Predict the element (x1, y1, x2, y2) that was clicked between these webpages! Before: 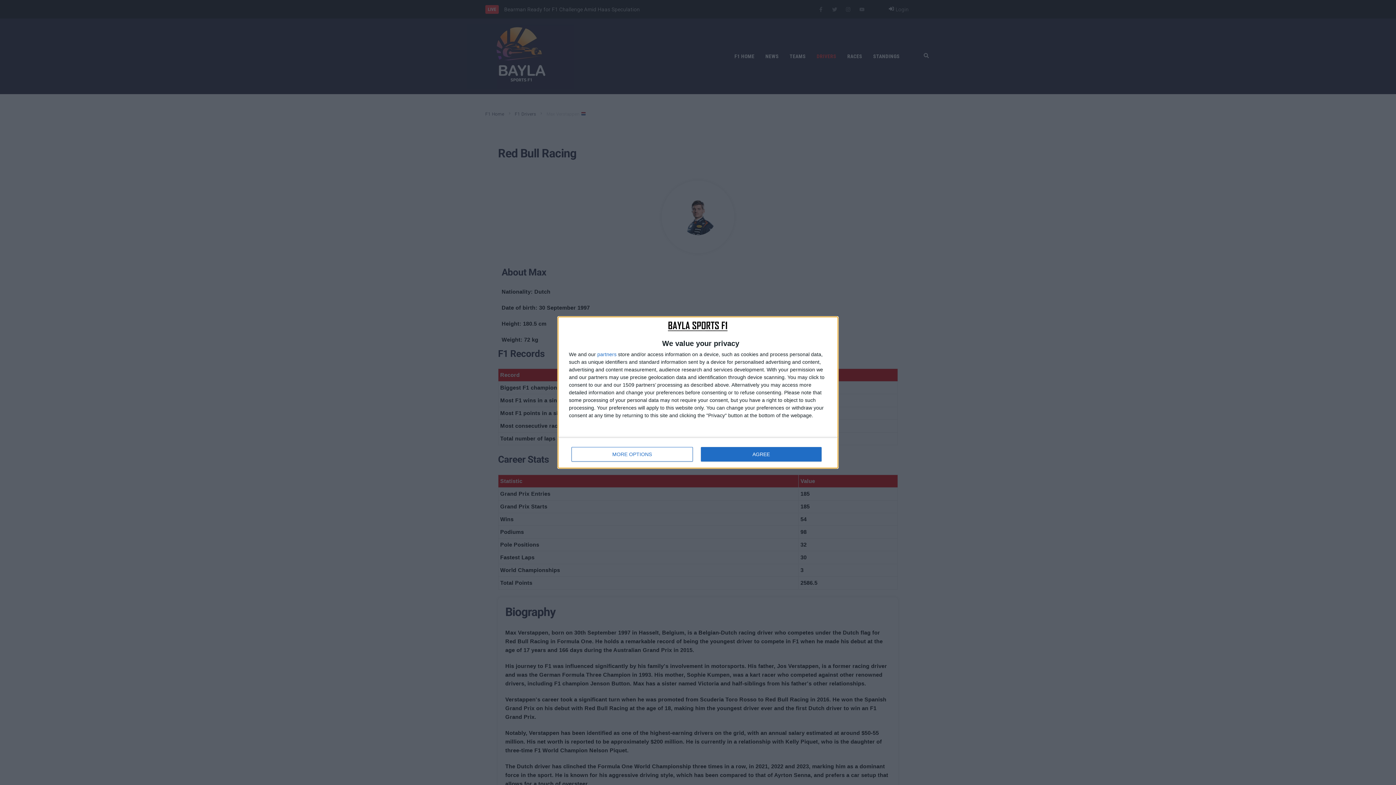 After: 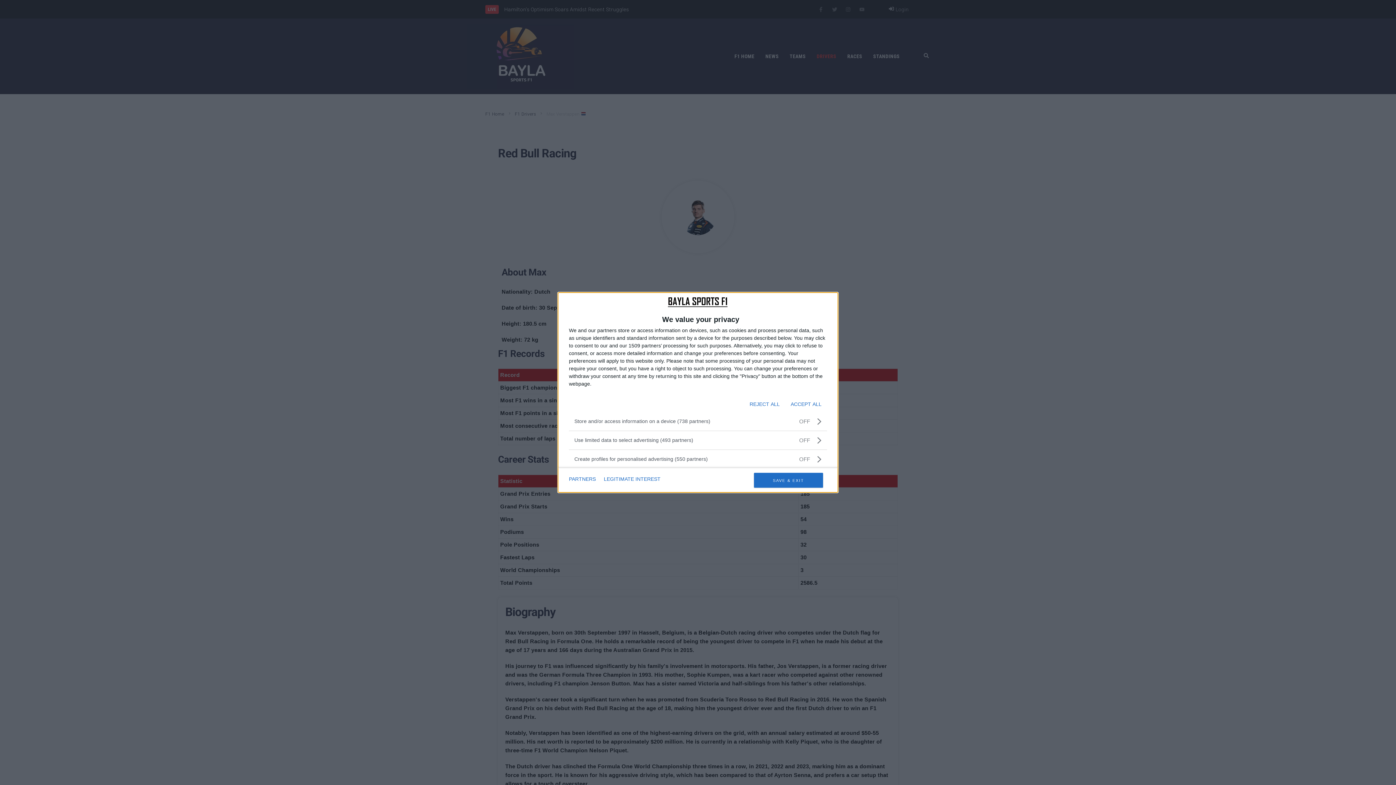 Action: label: MORE OPTIONS bbox: (571, 447, 692, 461)